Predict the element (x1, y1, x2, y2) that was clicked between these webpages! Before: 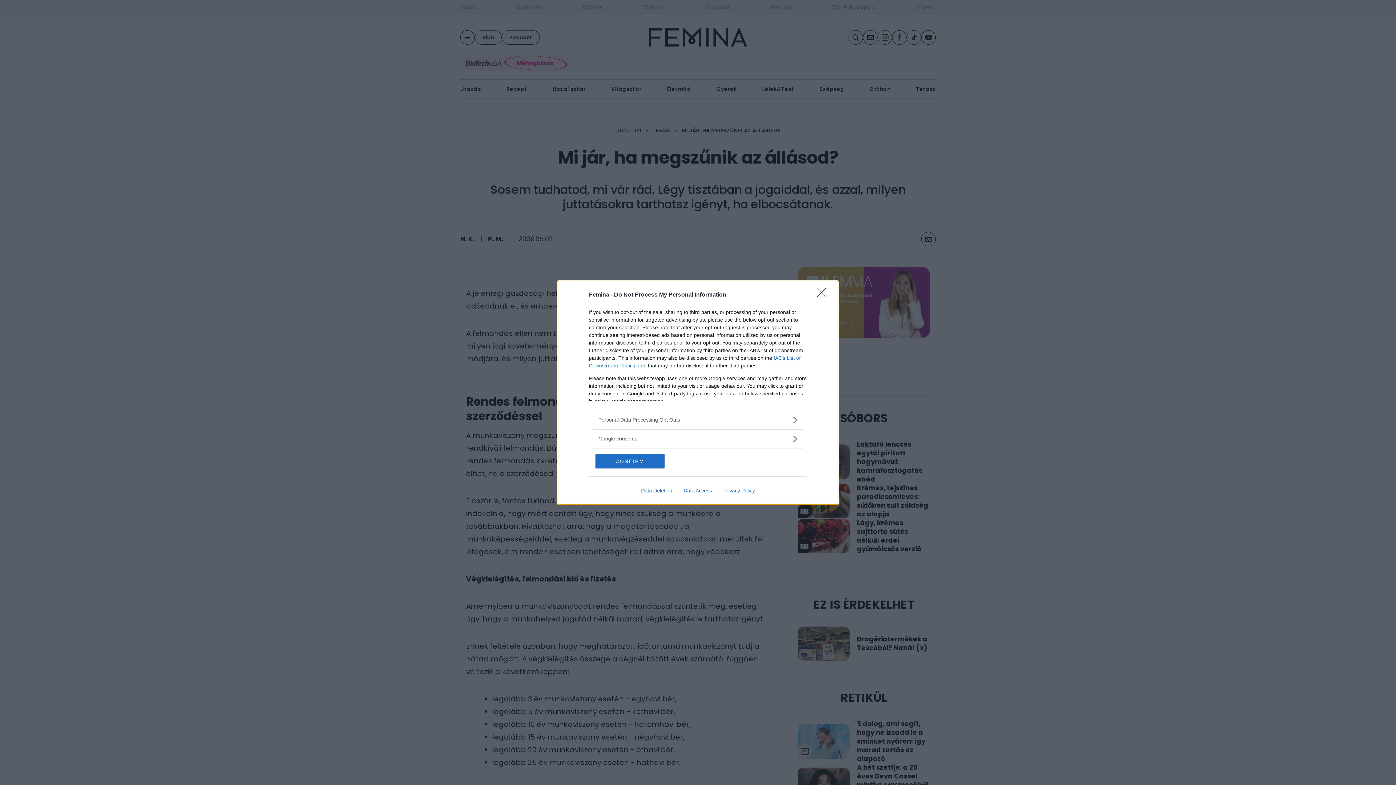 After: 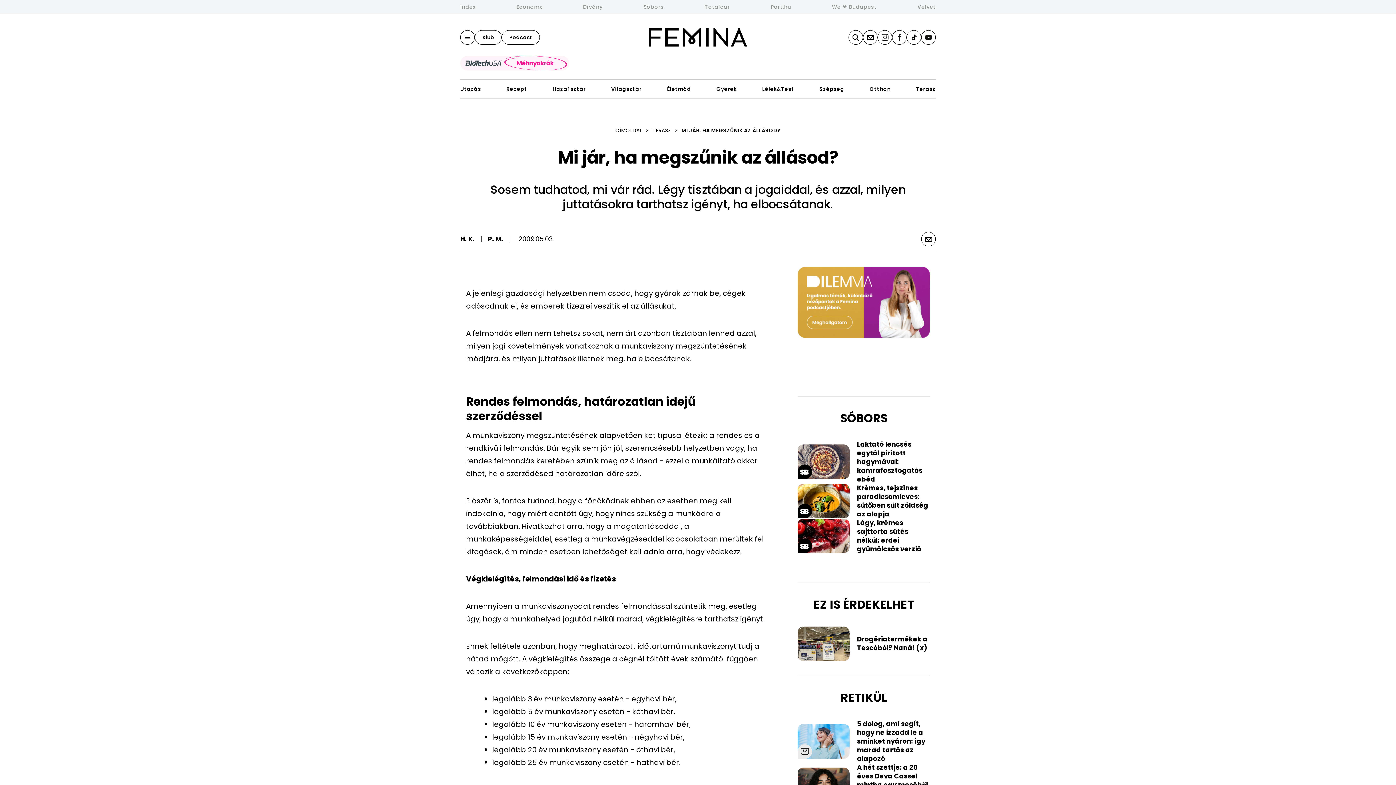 Action: bbox: (817, 288, 830, 302) label: Close